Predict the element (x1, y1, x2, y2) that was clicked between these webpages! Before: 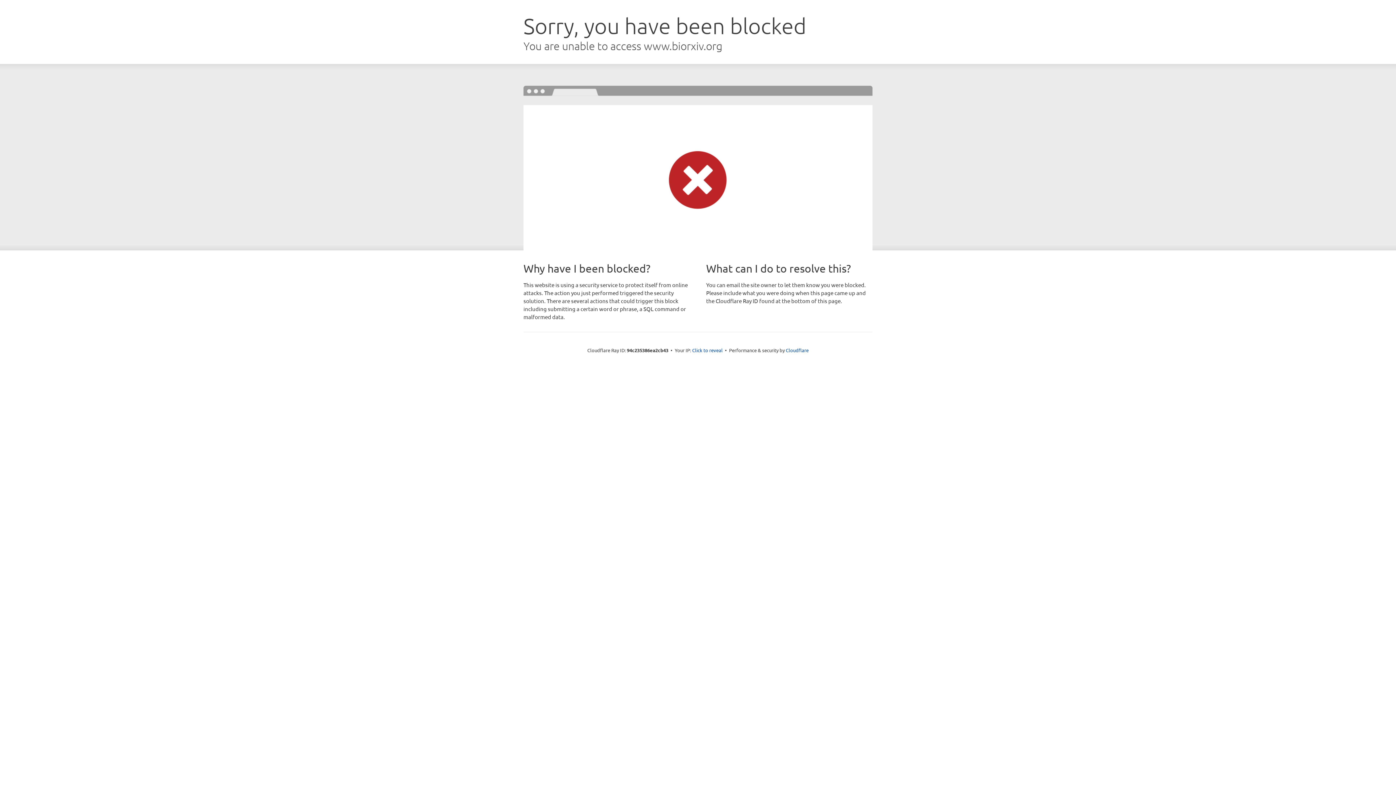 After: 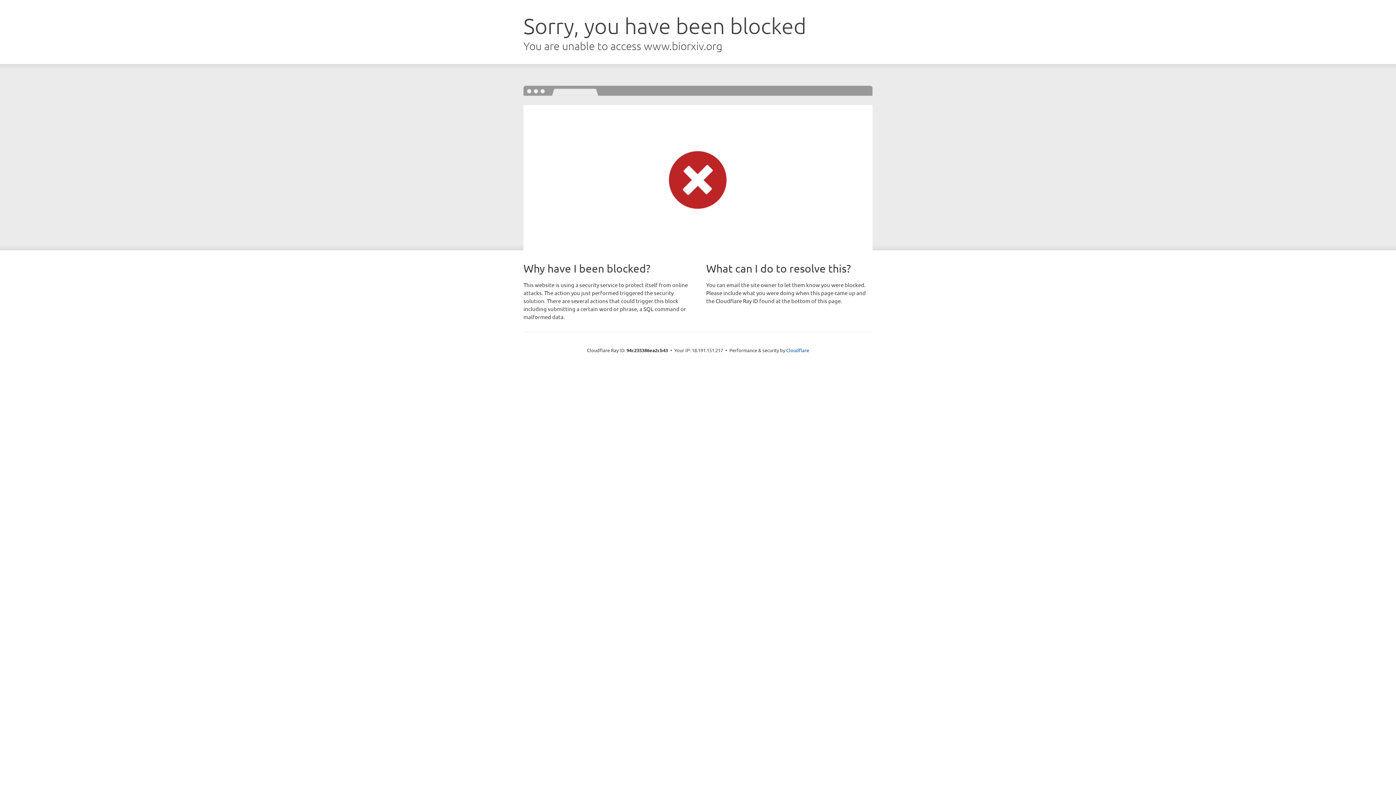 Action: label: Click to reveal bbox: (692, 346, 722, 353)